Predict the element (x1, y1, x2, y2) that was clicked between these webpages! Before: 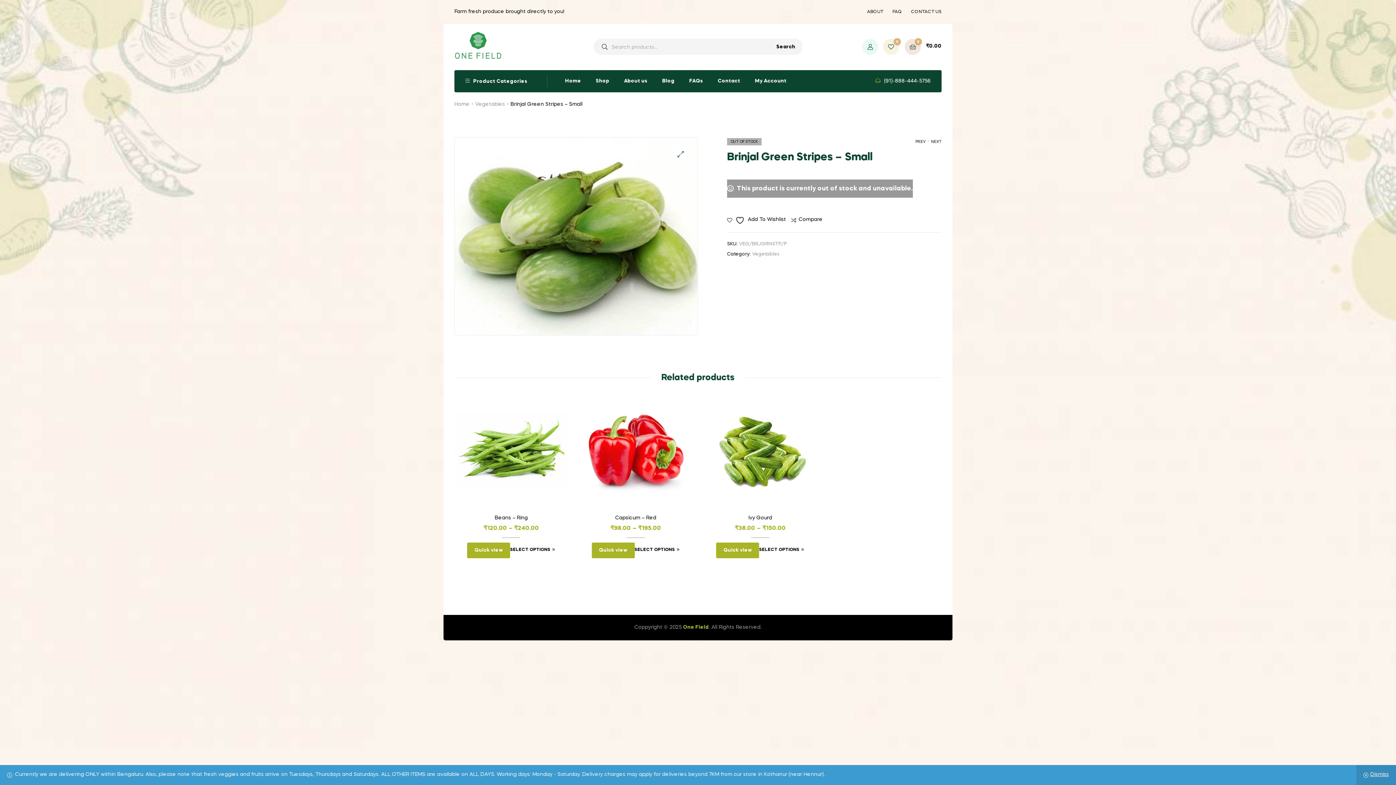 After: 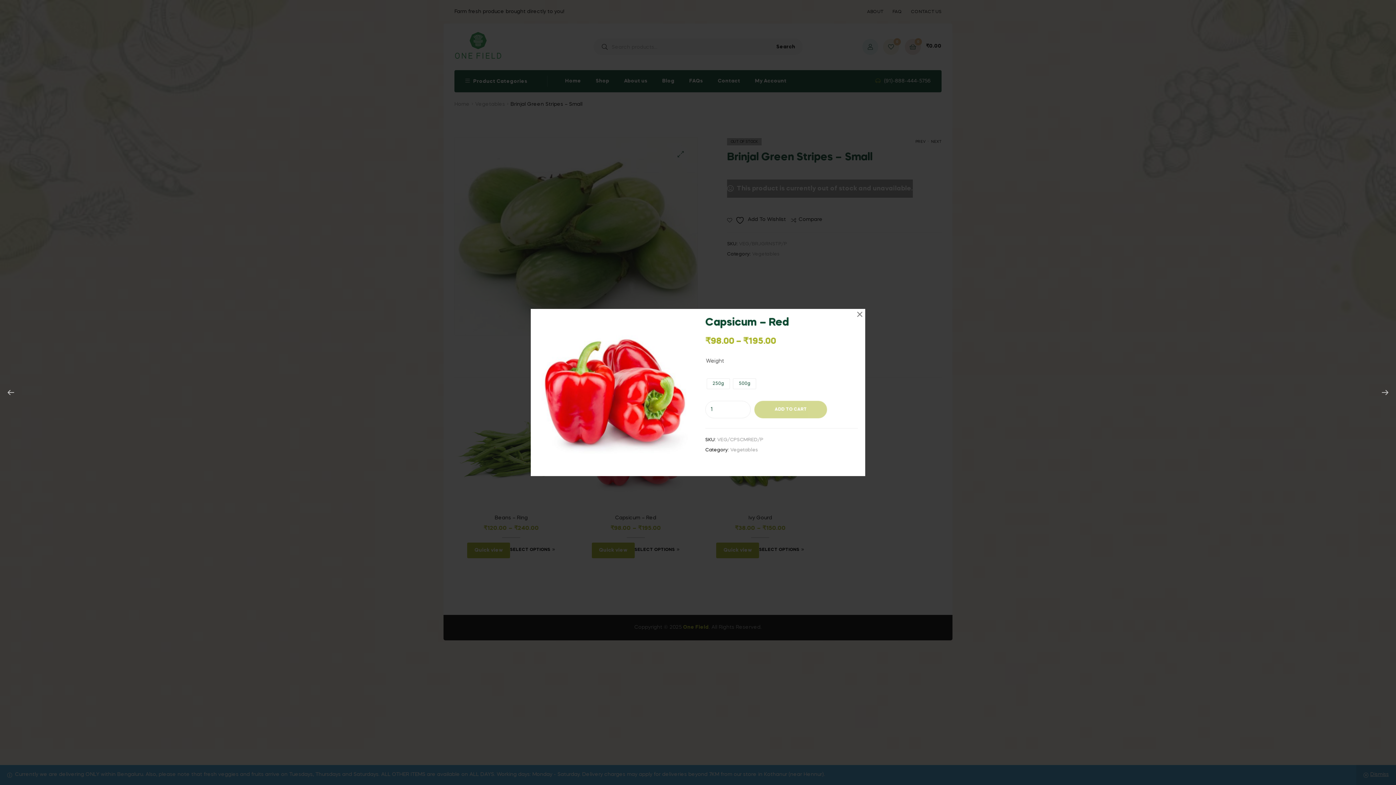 Action: label: Quick view bbox: (591, 543, 634, 558)